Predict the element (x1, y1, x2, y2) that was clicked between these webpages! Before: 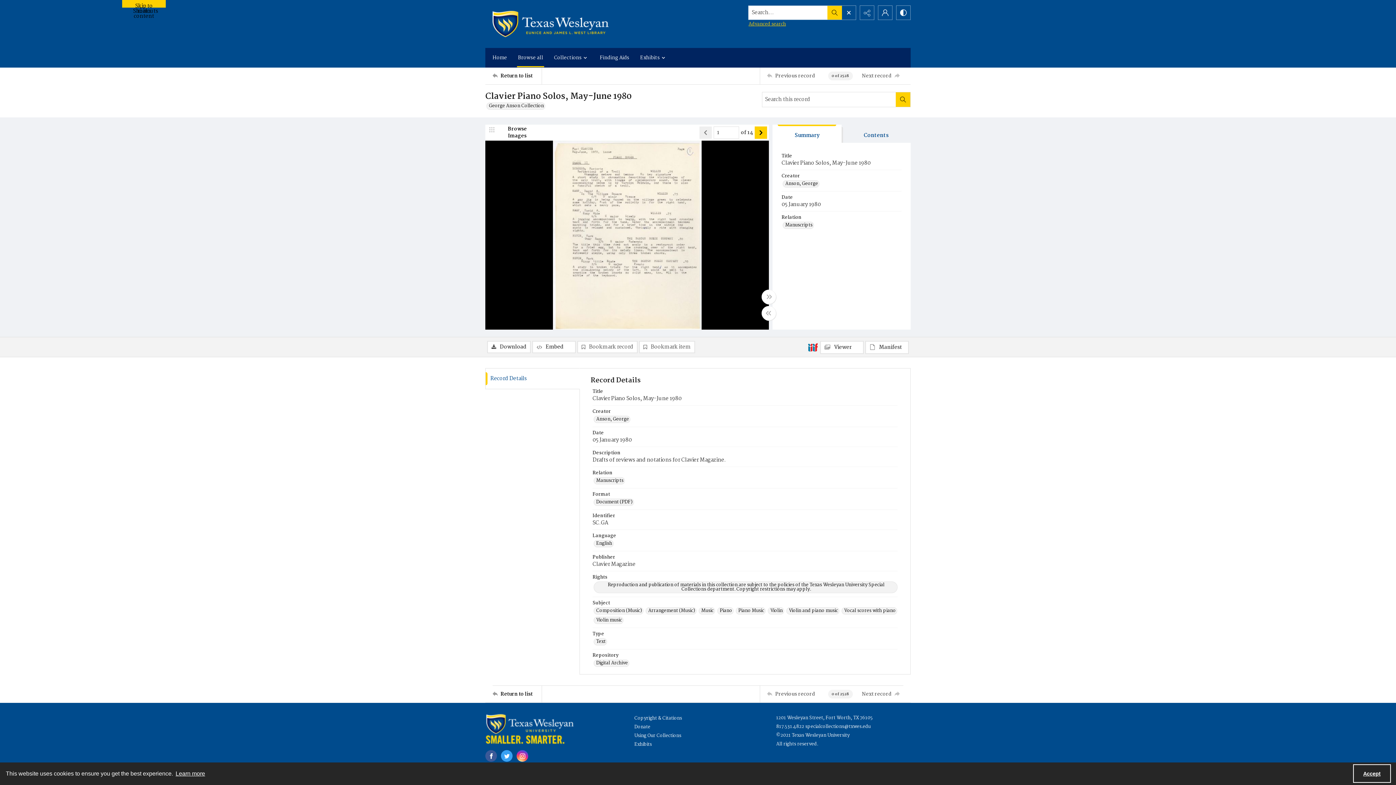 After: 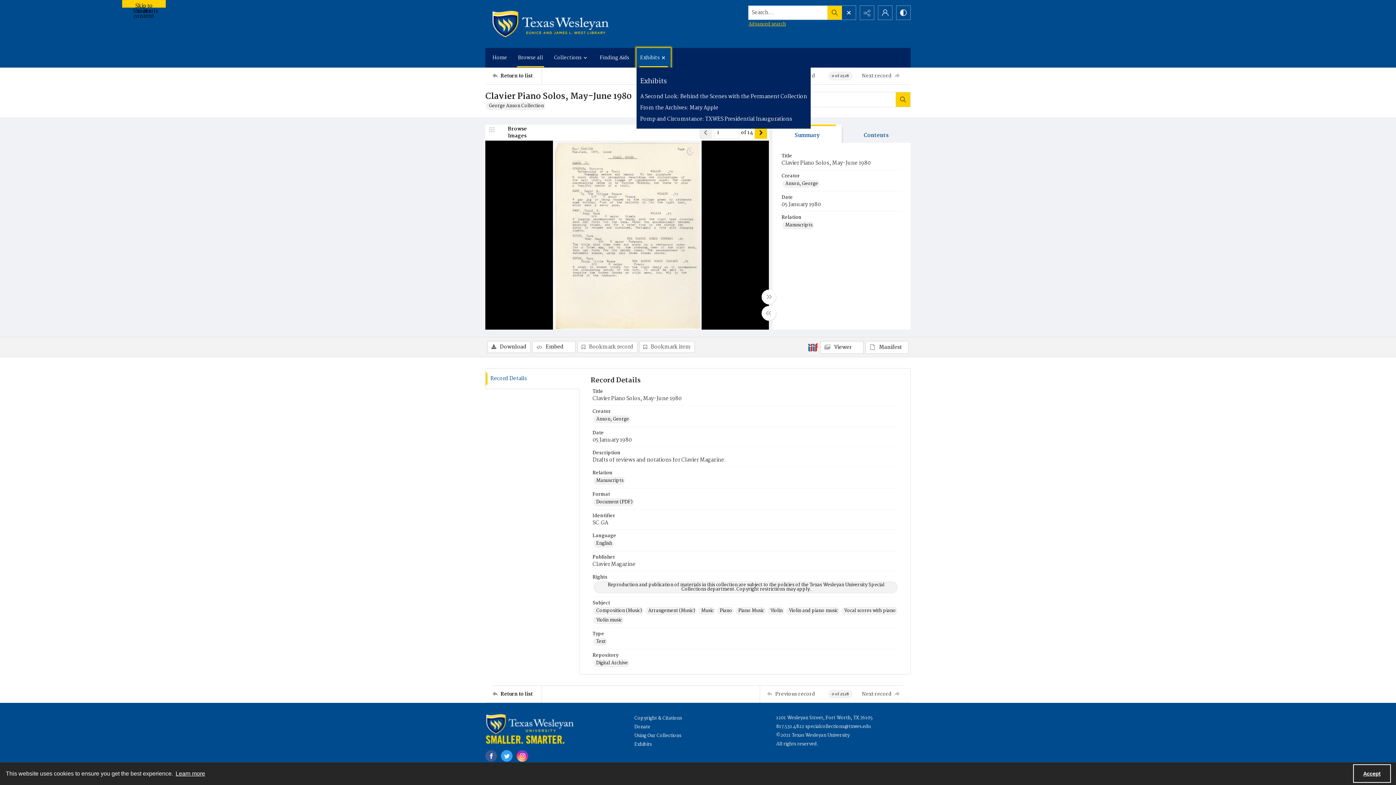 Action: bbox: (636, 48, 670, 67) label: Exhibits